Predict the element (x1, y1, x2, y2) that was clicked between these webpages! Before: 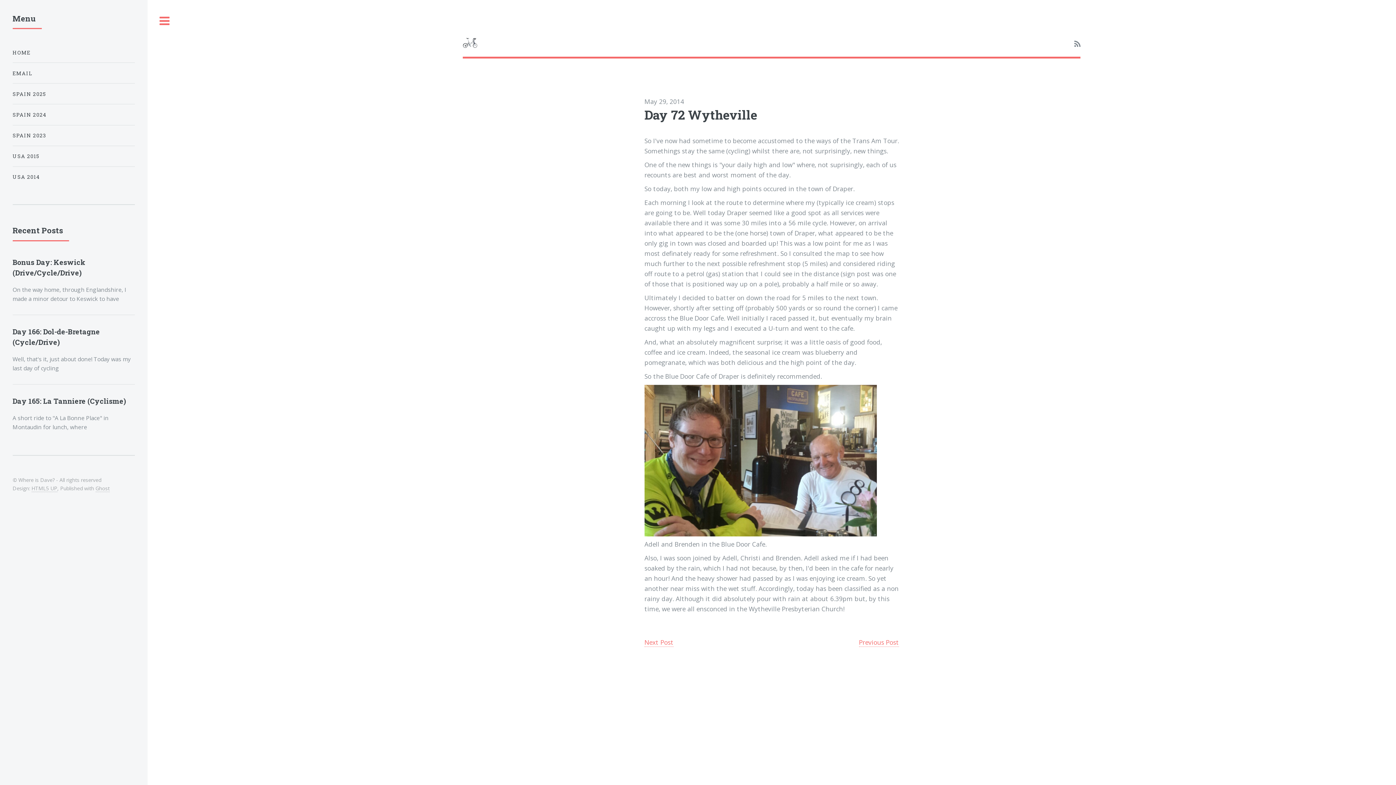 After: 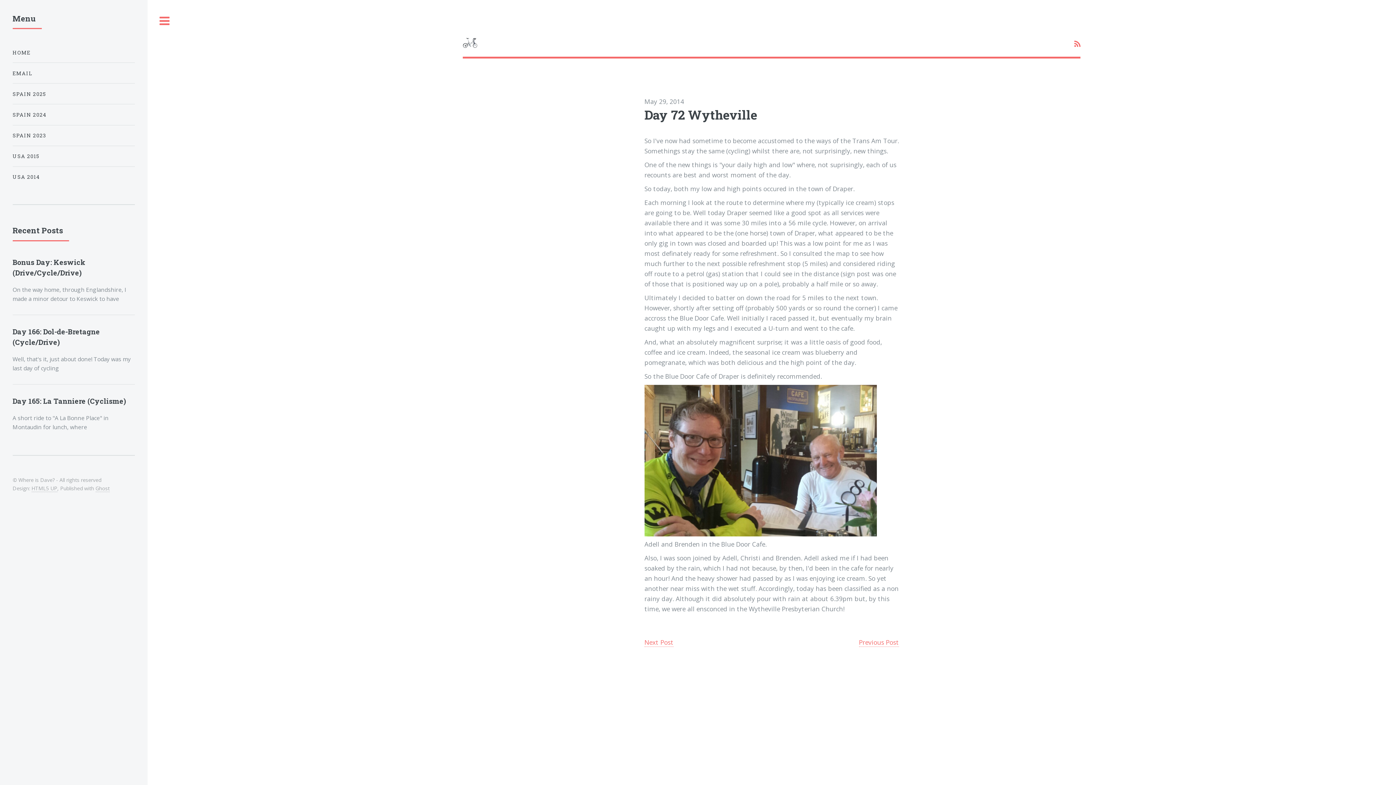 Action: bbox: (1074, 40, 1080, 48)